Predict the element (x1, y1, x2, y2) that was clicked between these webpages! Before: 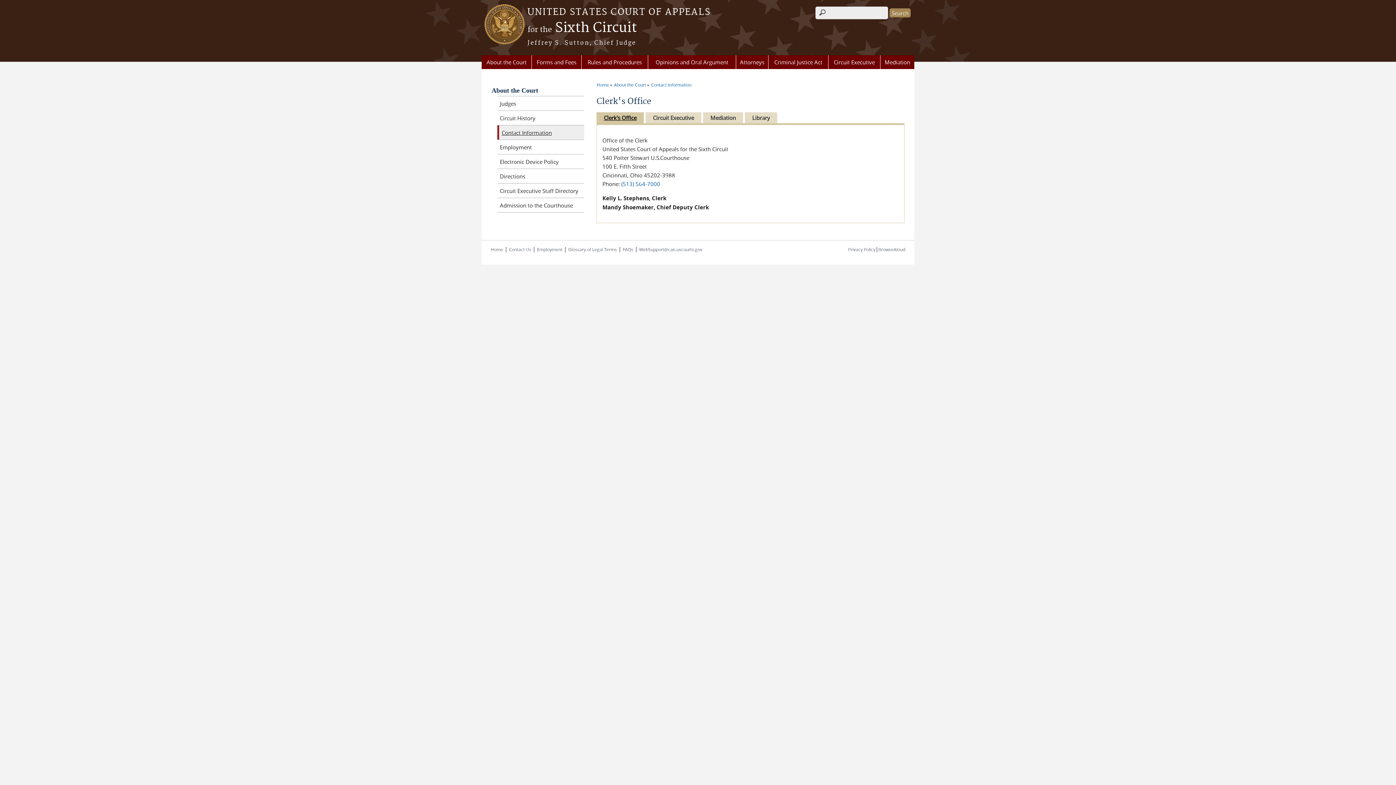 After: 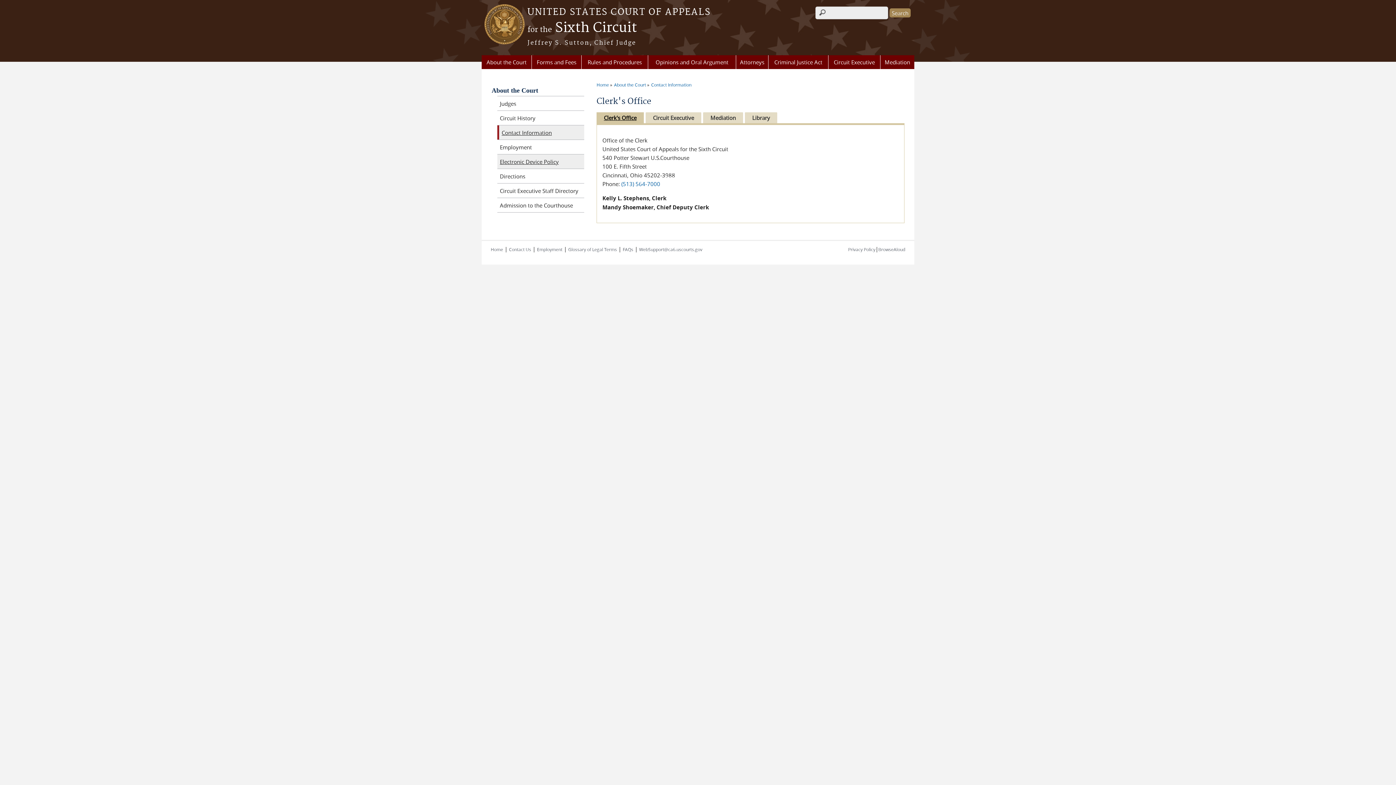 Action: bbox: (497, 154, 584, 168) label: Electronic Device Policy